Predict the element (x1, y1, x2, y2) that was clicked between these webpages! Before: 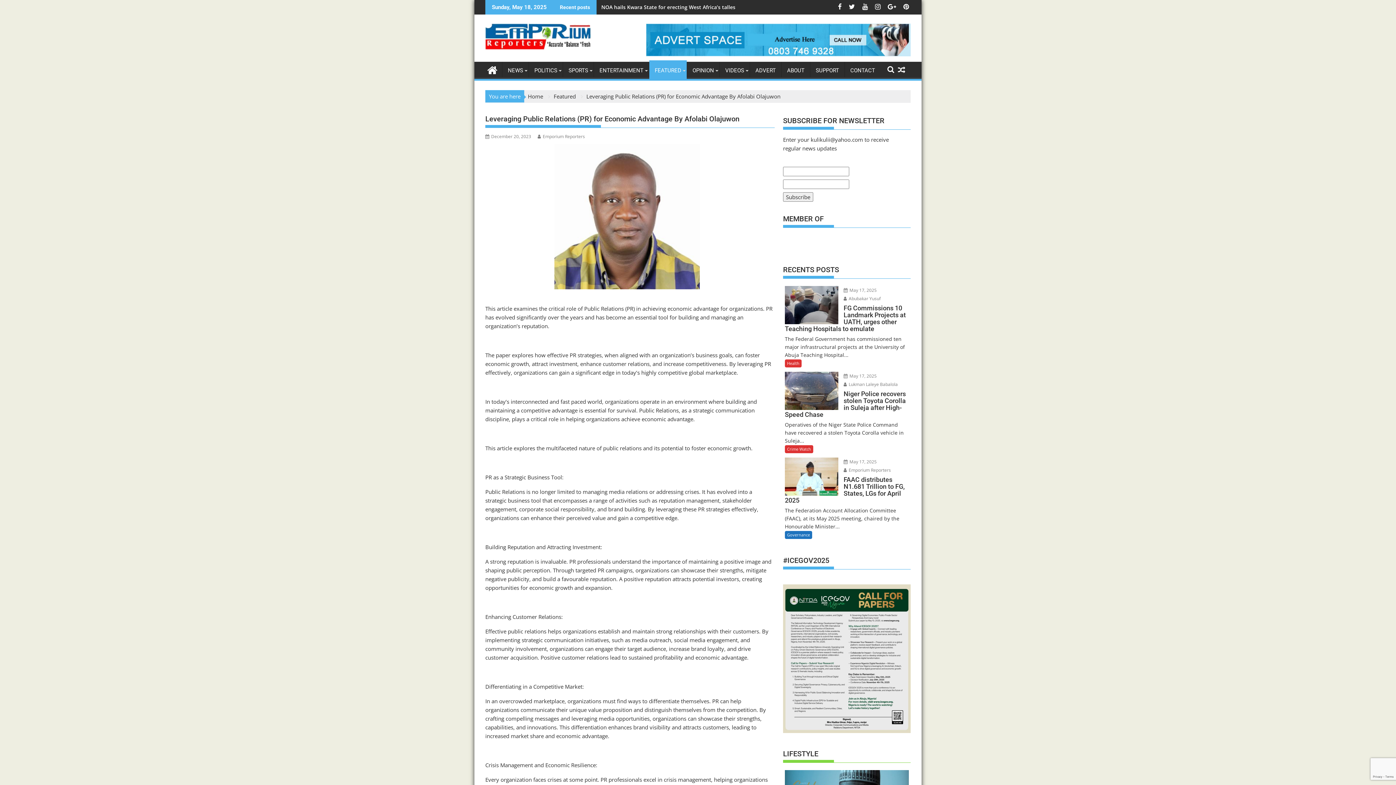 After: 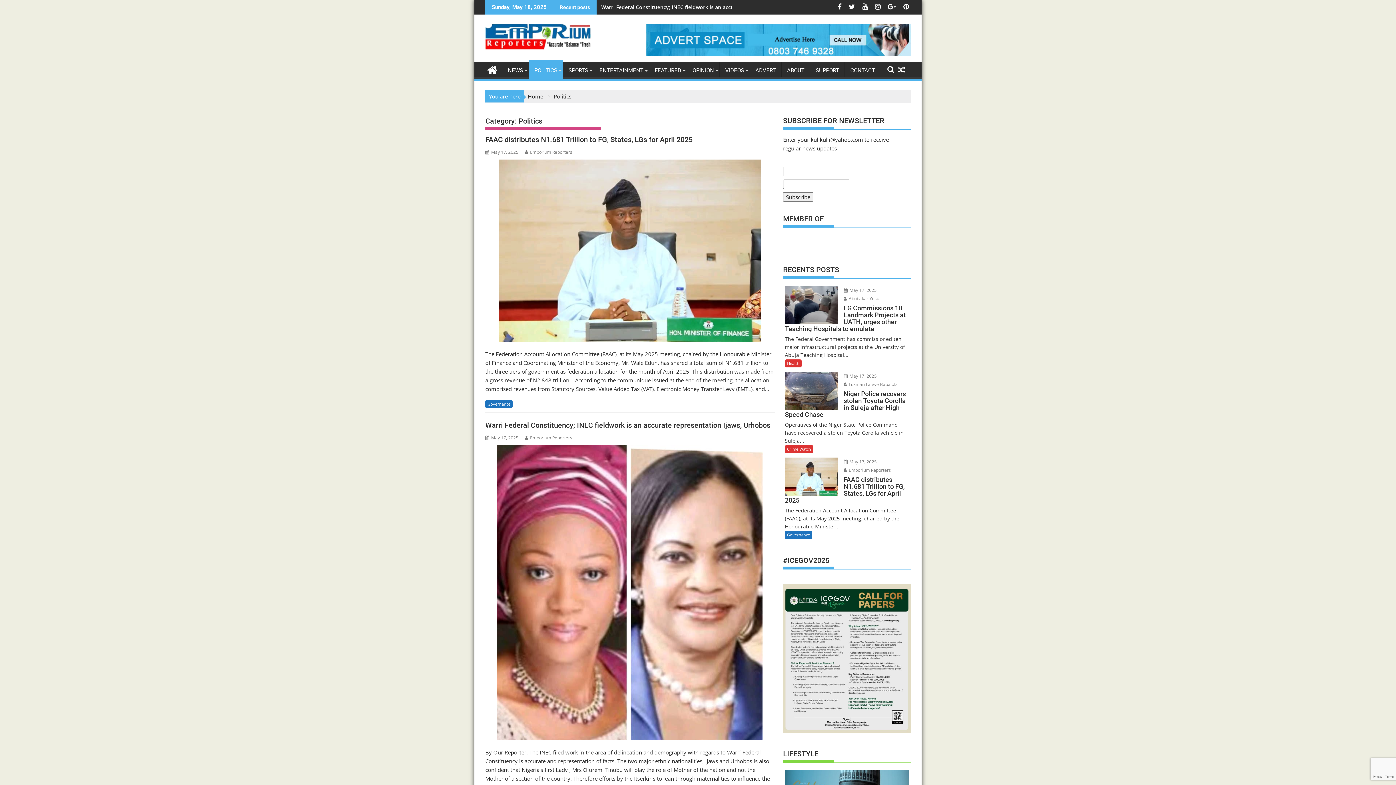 Action: label: POLITICS bbox: (529, 61, 562, 79)